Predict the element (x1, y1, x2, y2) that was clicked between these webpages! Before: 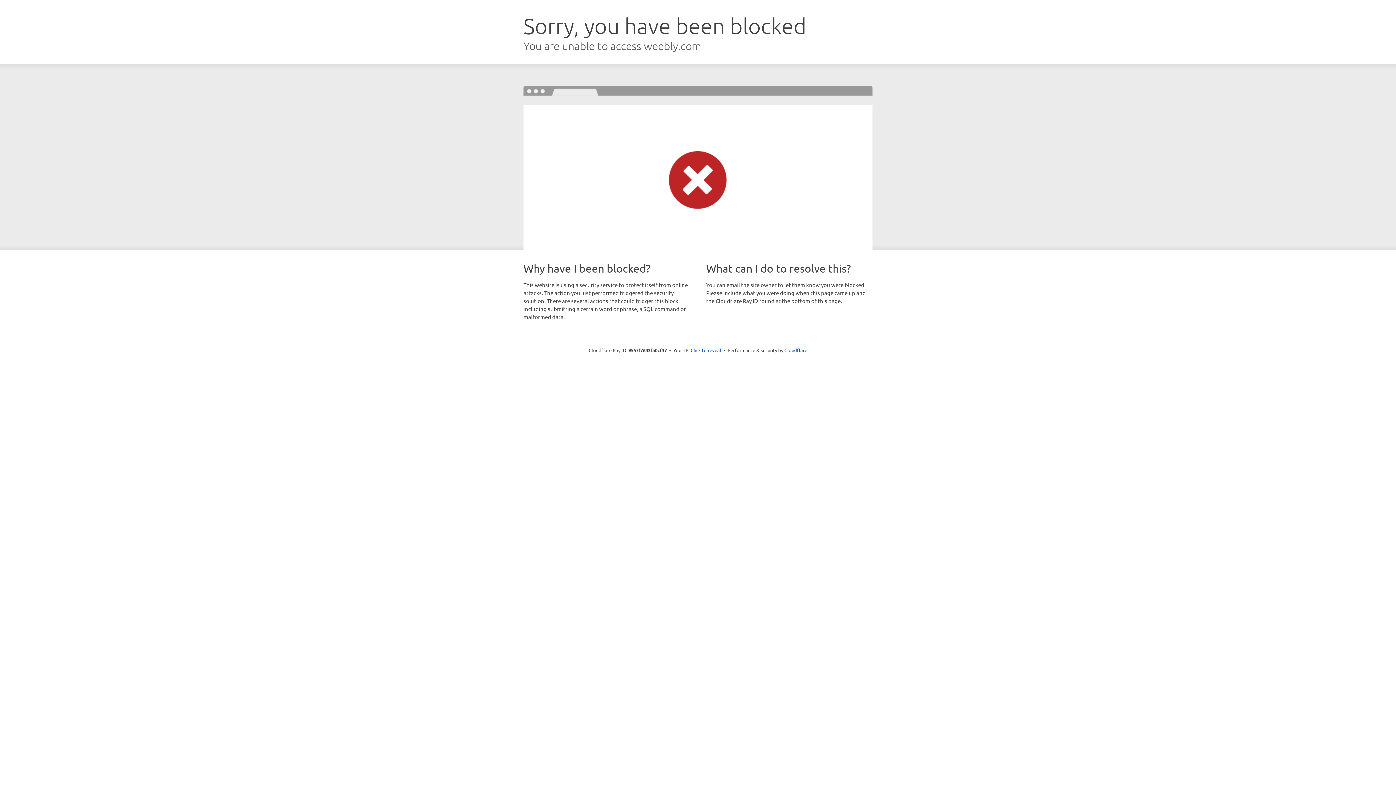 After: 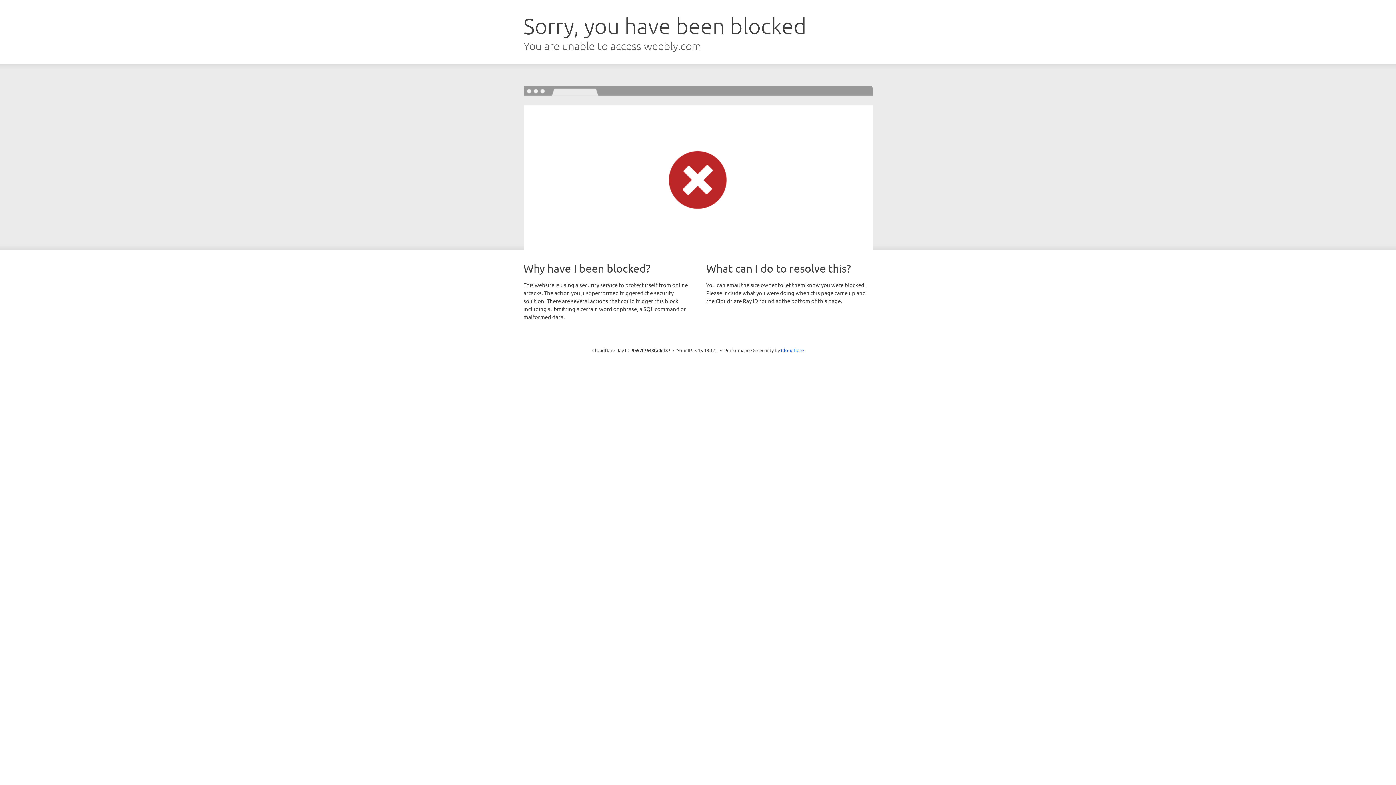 Action: bbox: (690, 346, 721, 353) label: Click to reveal